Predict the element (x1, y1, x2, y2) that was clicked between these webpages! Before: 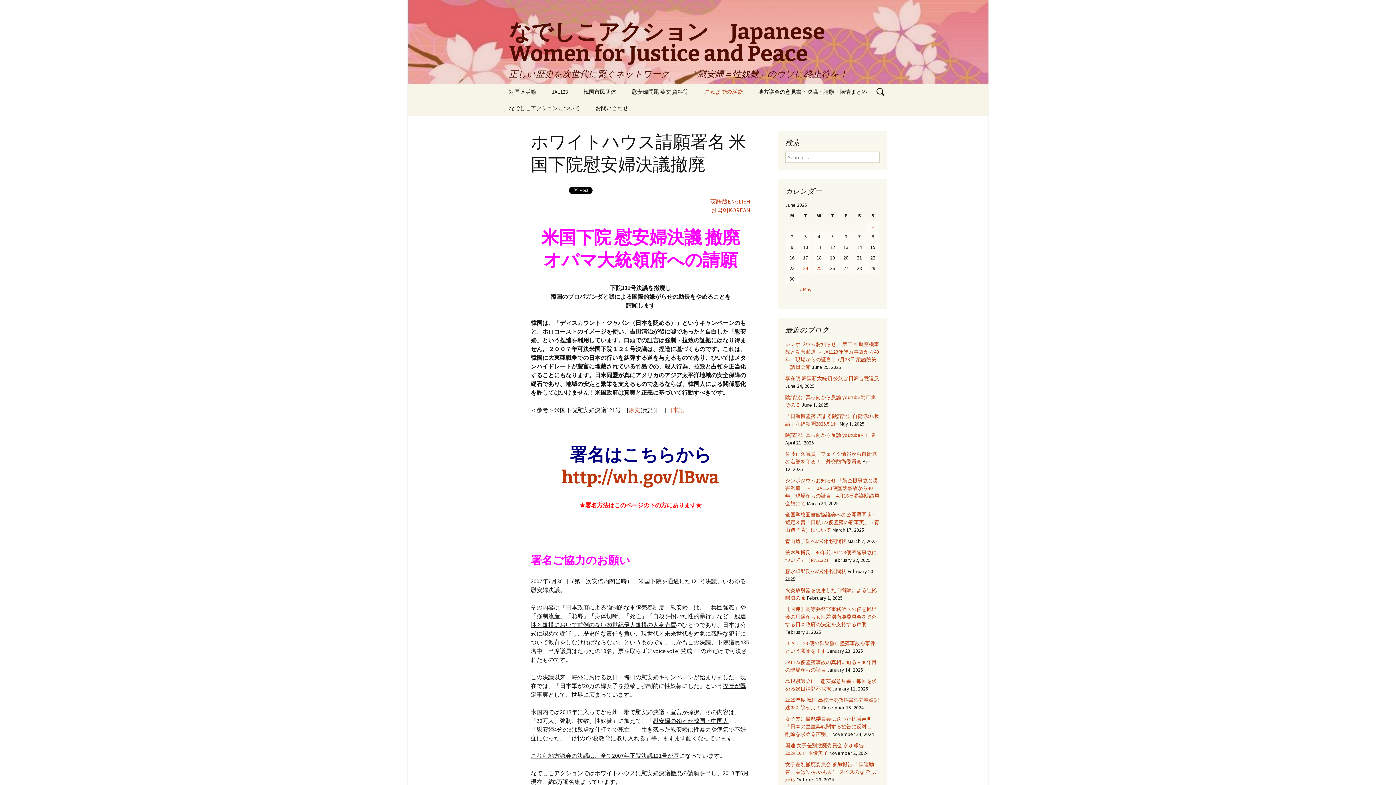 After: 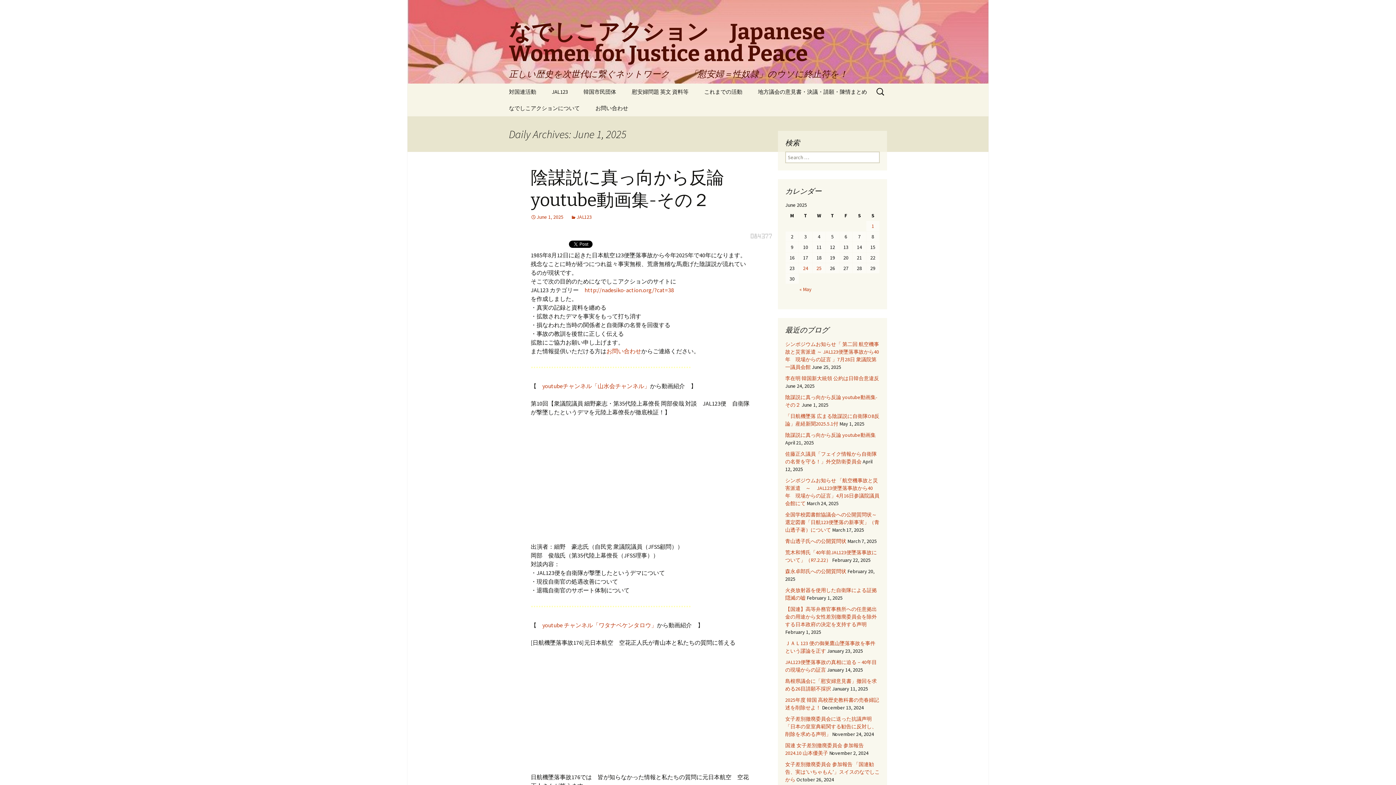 Action: label: Posts published on June 1, 2025 bbox: (866, 221, 879, 231)